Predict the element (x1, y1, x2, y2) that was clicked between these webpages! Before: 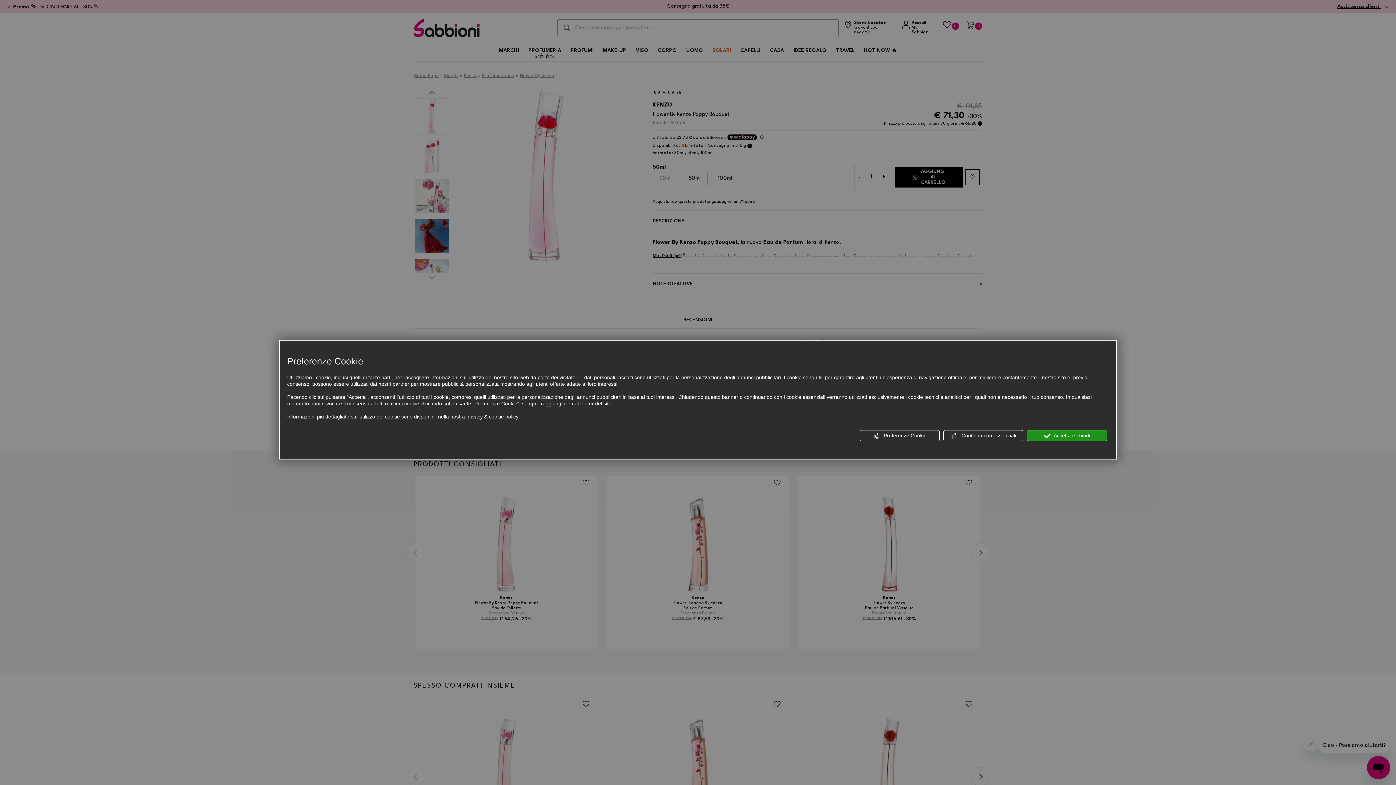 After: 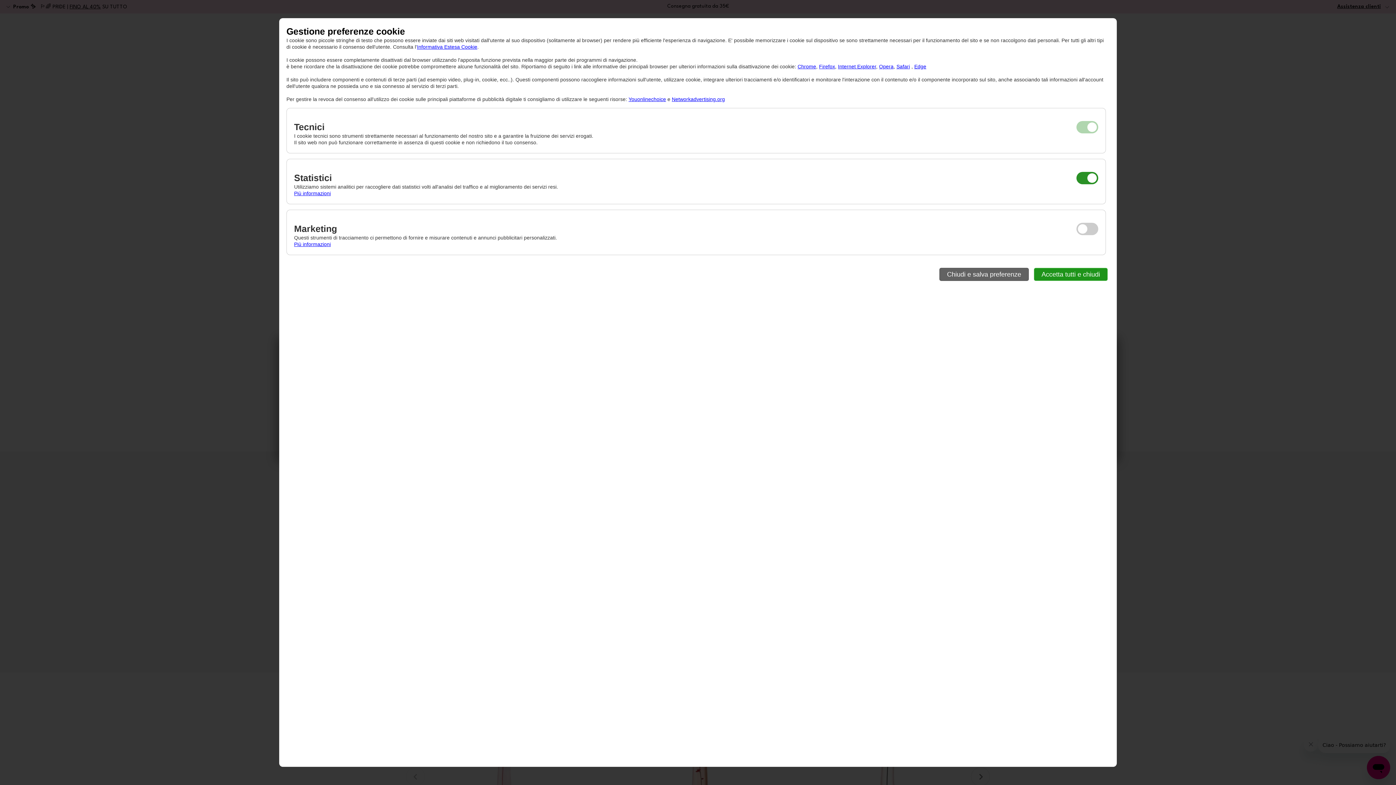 Action: bbox: (860, 430, 940, 441) label:  Preferenze Cookie